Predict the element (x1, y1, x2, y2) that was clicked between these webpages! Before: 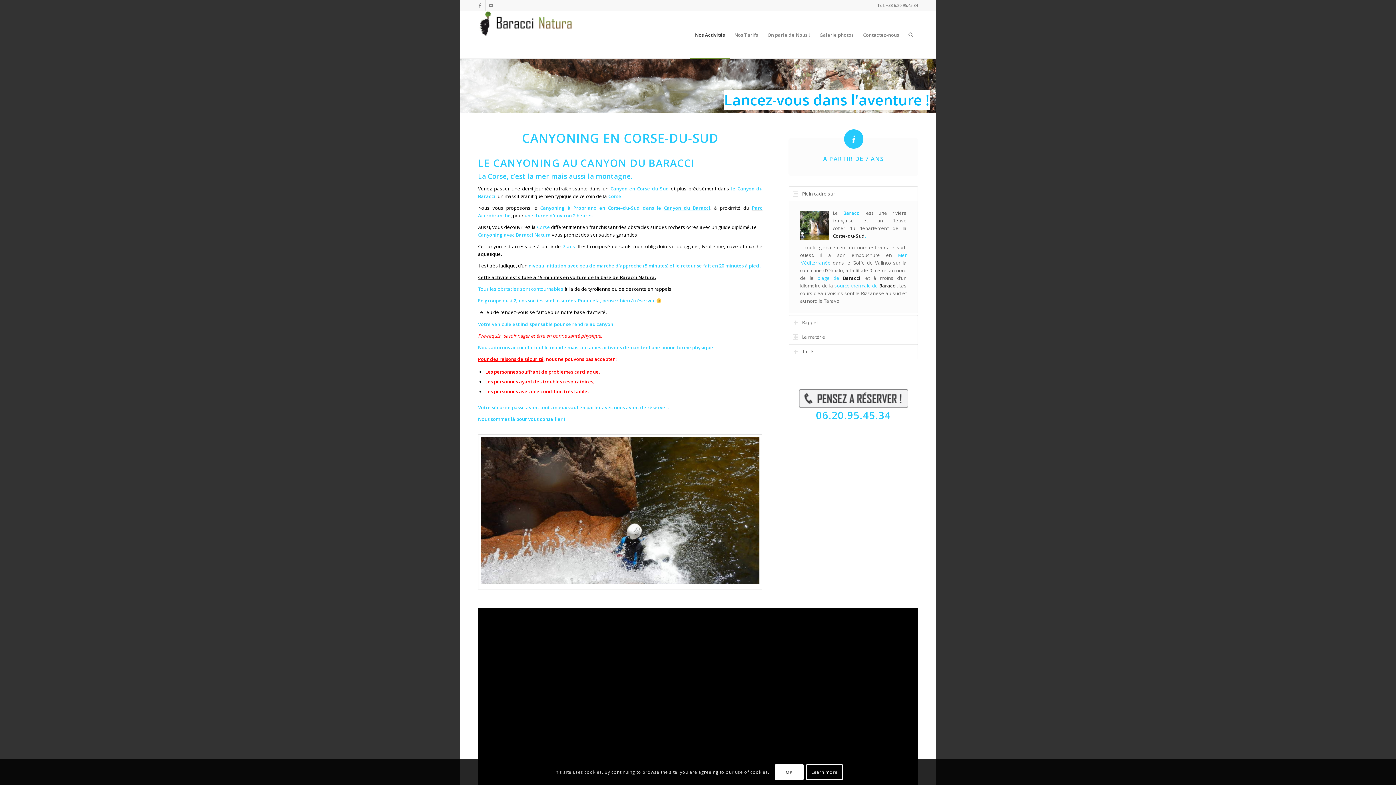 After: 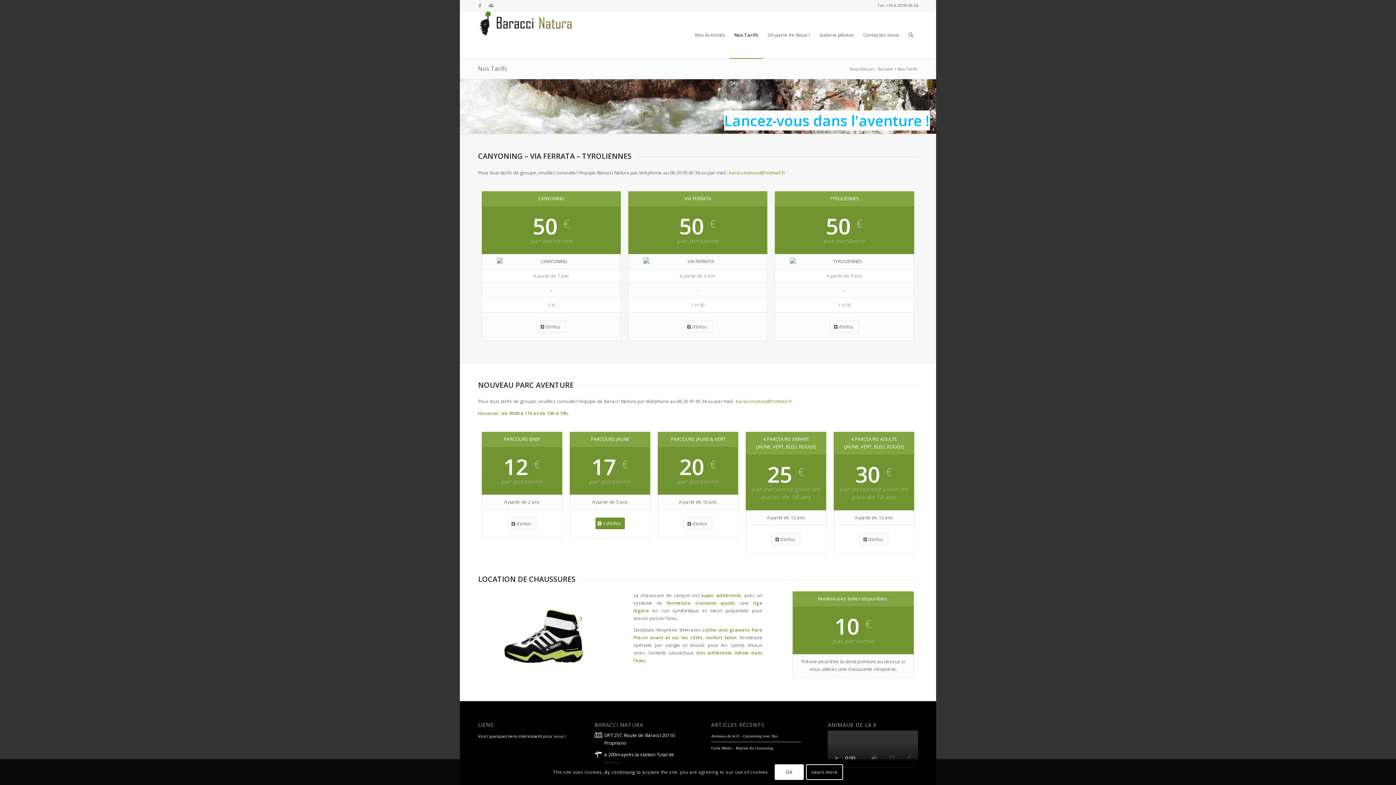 Action: label: Nos Tarifs bbox: (729, 11, 762, 58)